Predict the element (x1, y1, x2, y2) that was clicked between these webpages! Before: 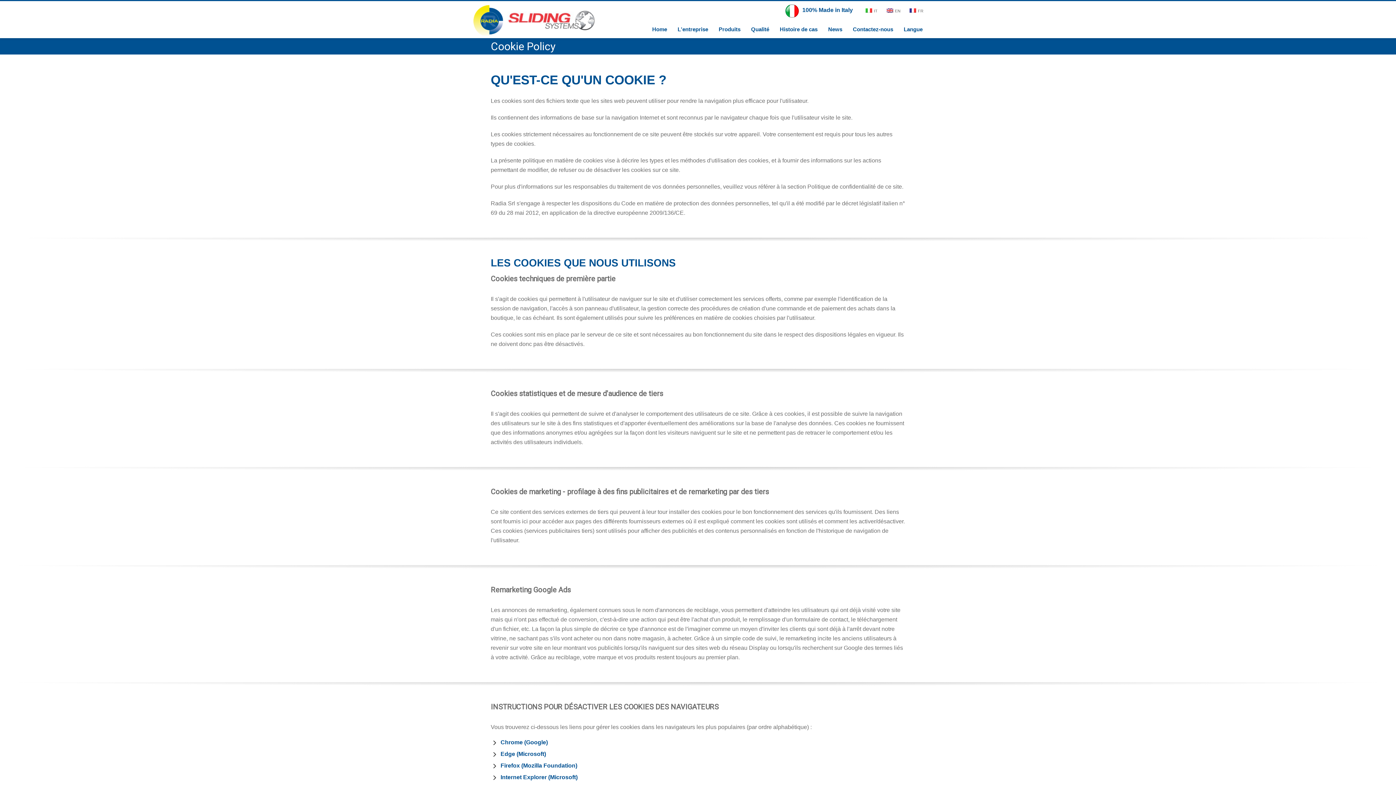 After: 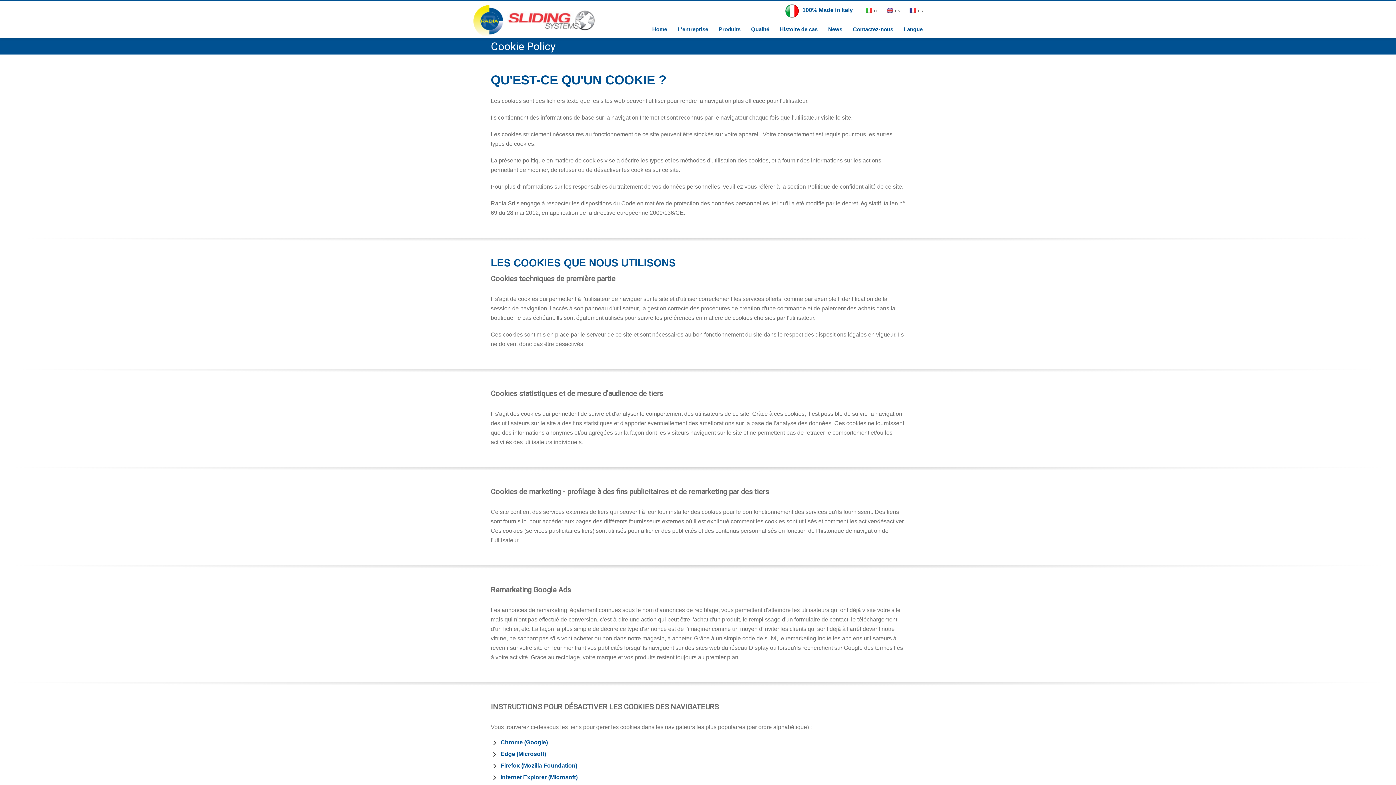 Action: bbox: (492, 772, 577, 782) label: Internet Explorer (Microsoft)